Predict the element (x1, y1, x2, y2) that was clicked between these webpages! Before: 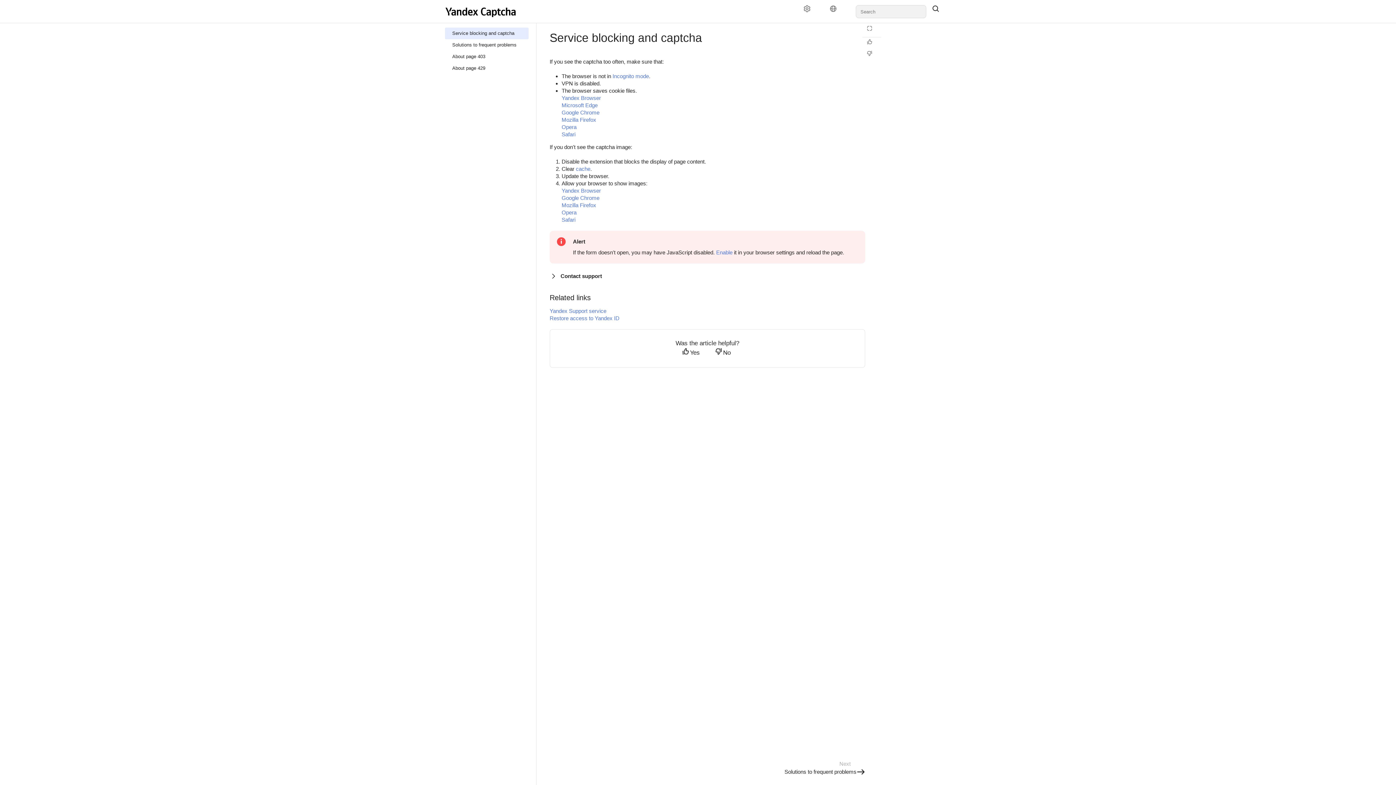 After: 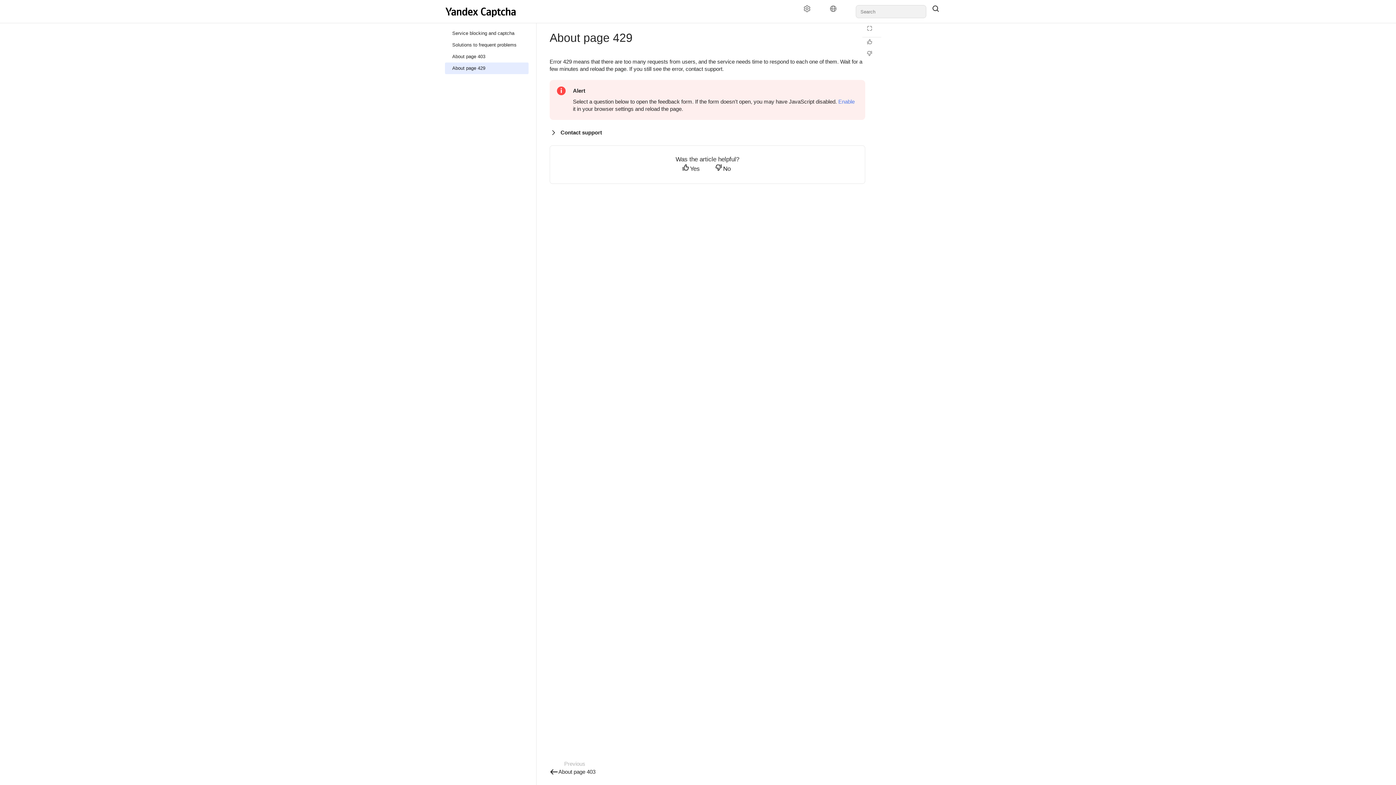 Action: bbox: (445, 62, 528, 74) label: About page 429